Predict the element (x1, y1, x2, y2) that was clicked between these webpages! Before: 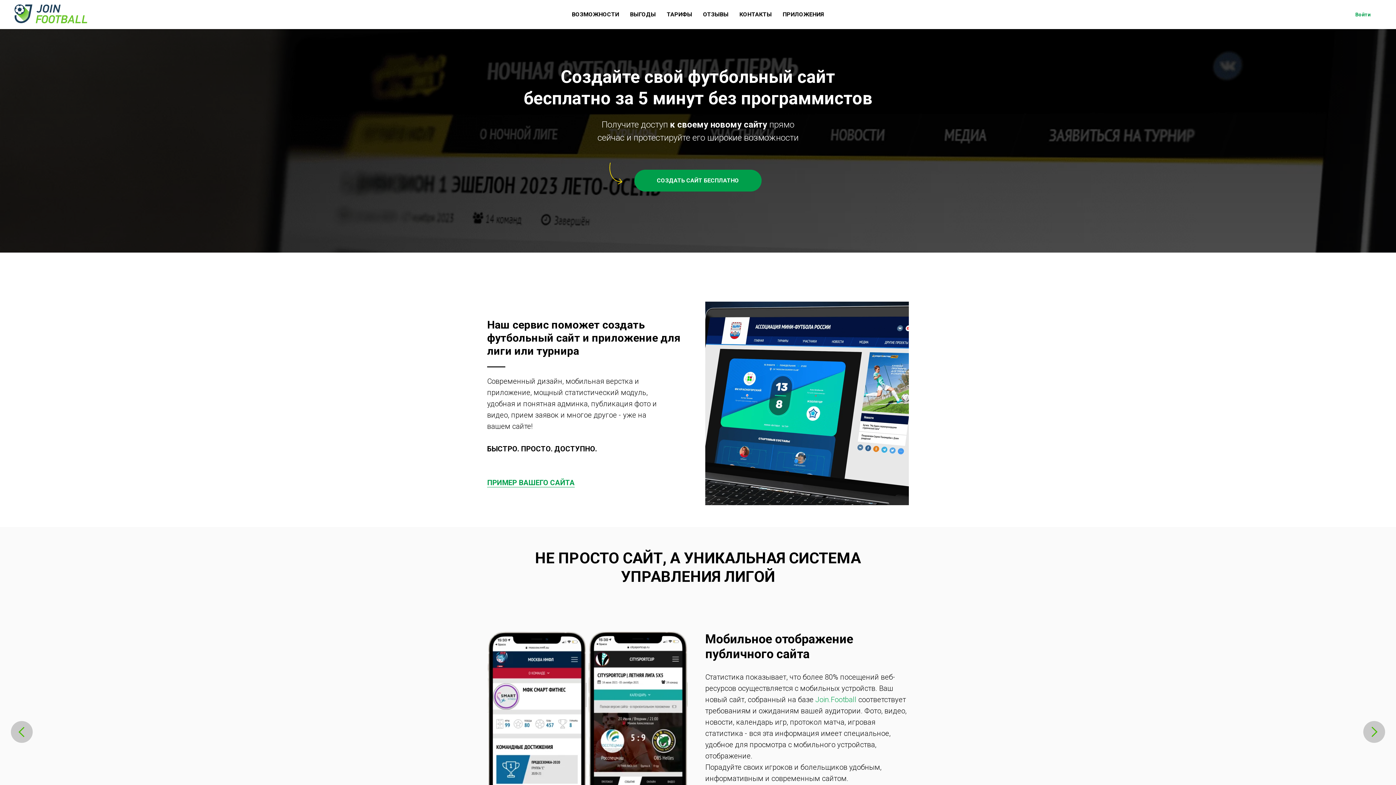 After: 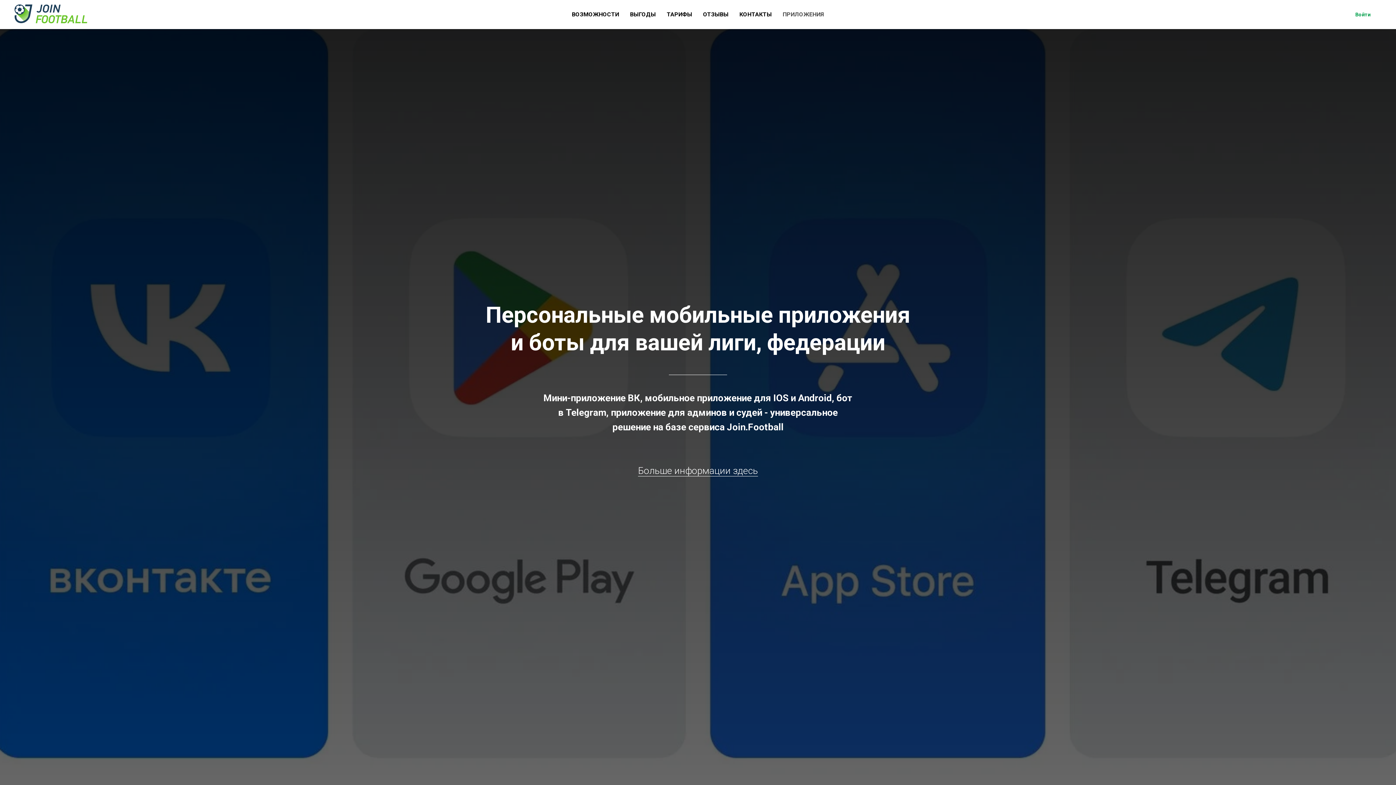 Action: label: ПРИЛОЖЕНИЯ bbox: (782, 10, 824, 17)